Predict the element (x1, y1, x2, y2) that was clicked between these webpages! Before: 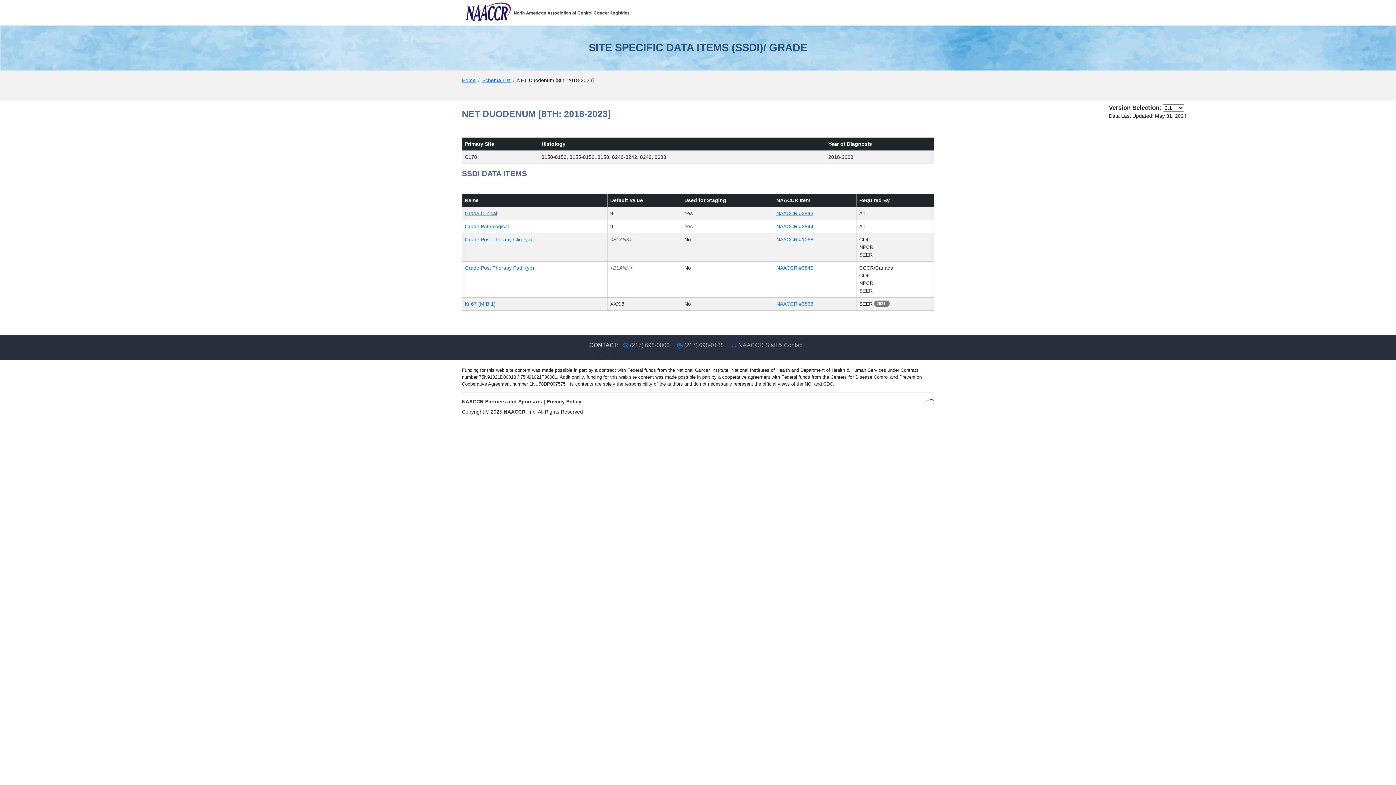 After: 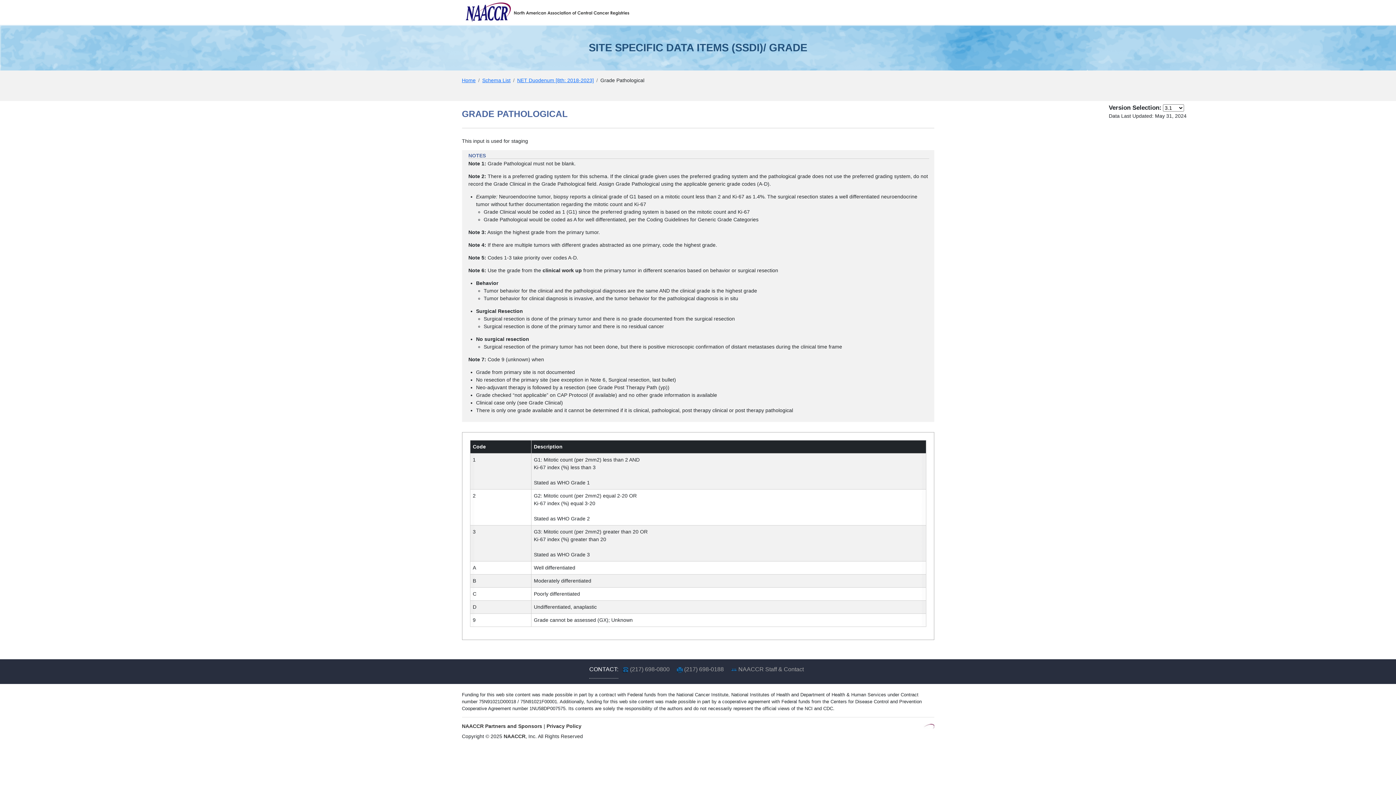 Action: bbox: (464, 223, 508, 229) label: Grade Pathological